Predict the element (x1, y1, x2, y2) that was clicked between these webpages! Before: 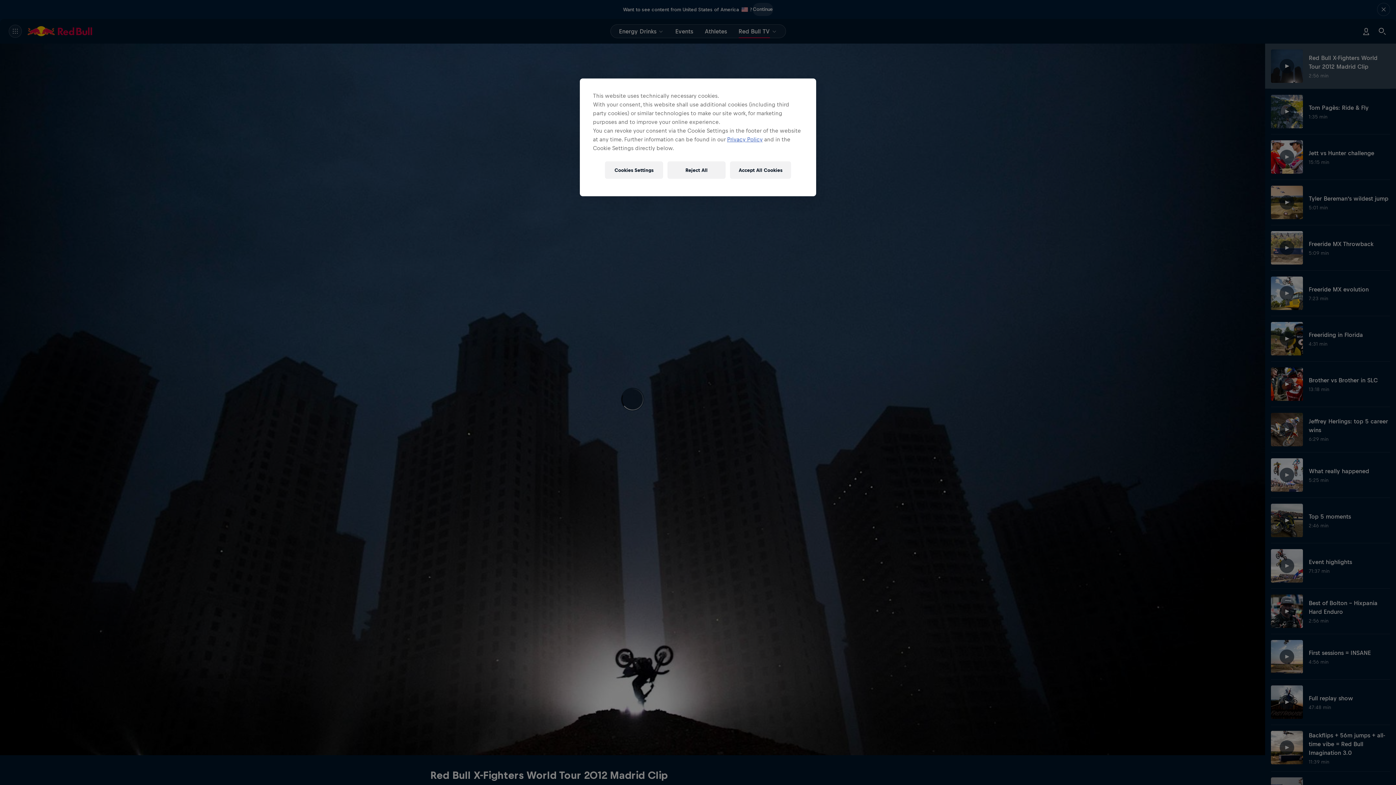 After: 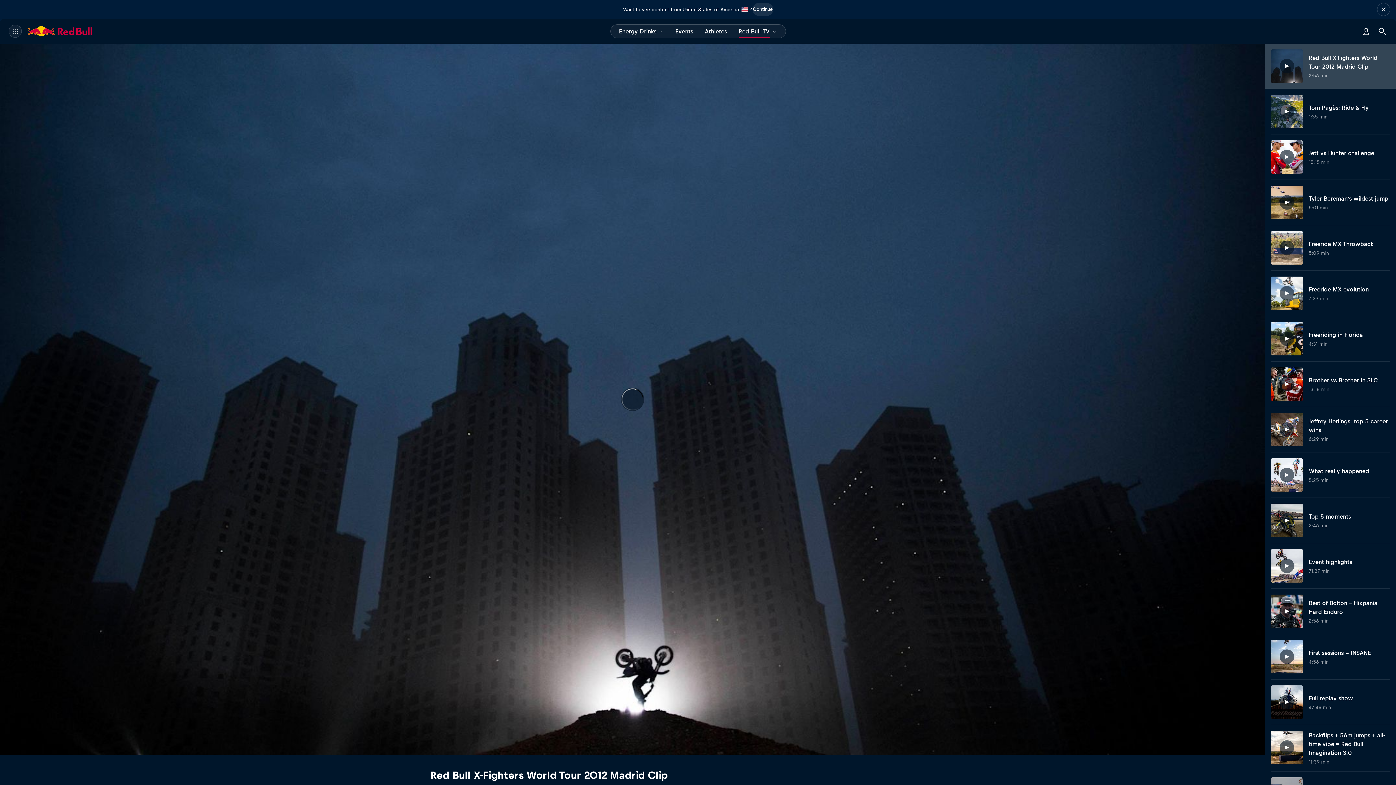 Action: label: Accept All Cookies bbox: (730, 161, 791, 178)